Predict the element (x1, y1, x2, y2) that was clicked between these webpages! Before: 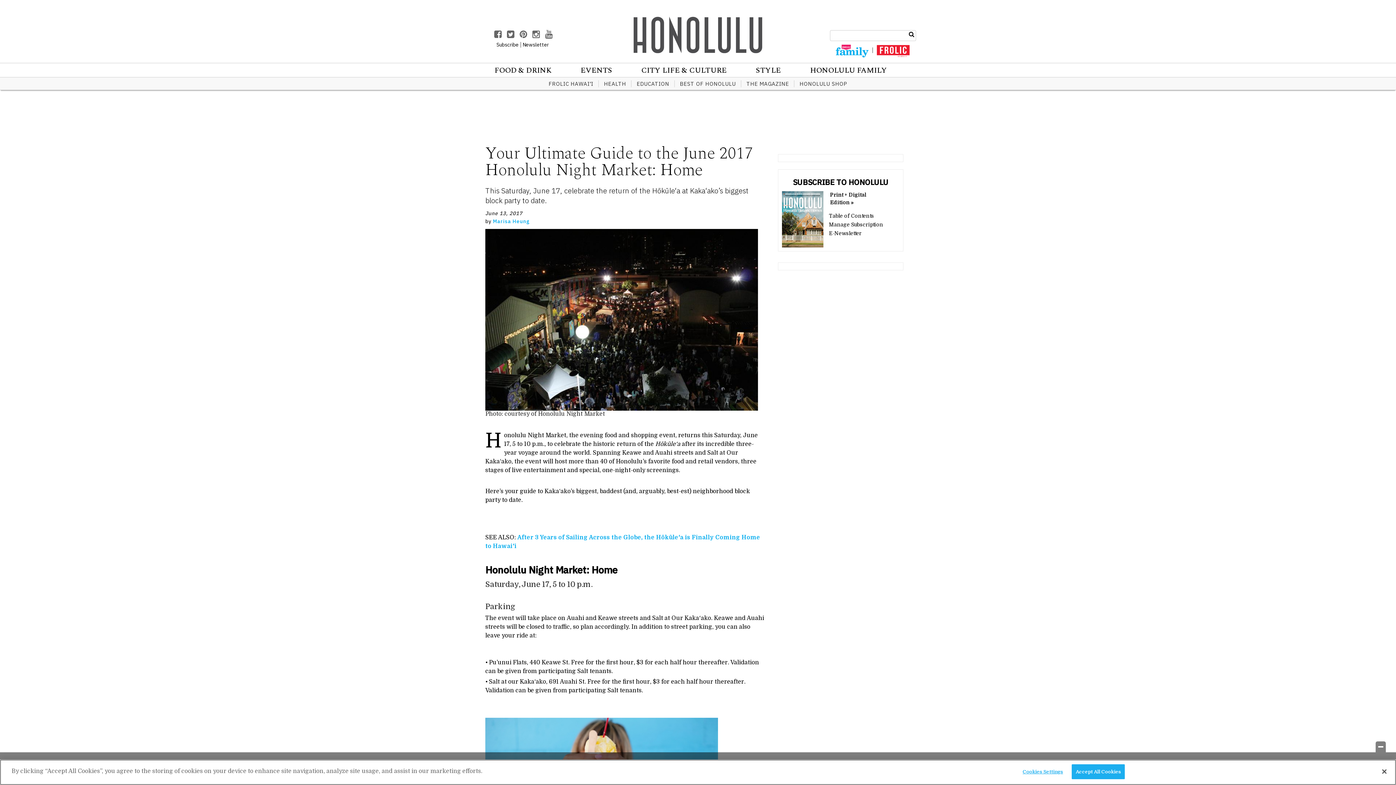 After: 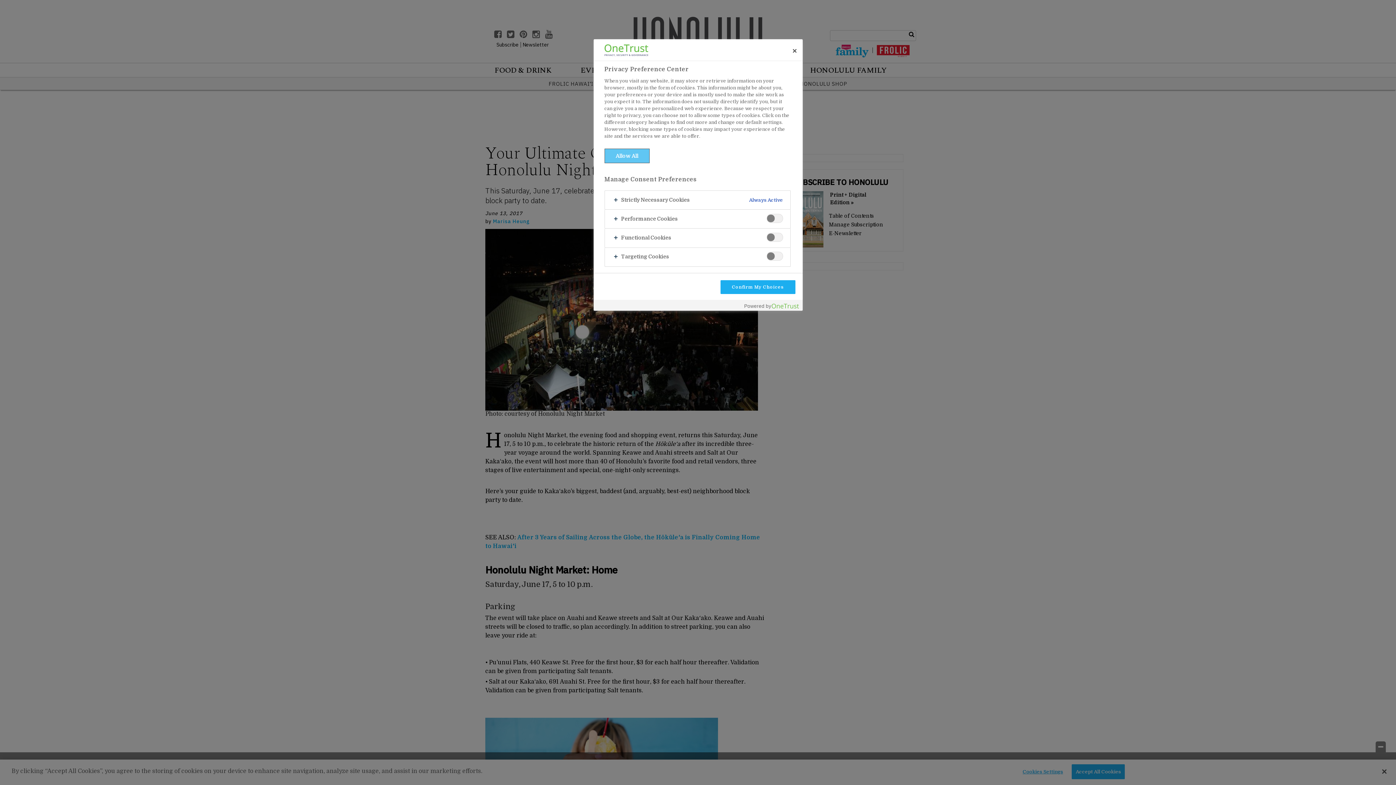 Action: label: Cookies Settings bbox: (1020, 765, 1065, 779)